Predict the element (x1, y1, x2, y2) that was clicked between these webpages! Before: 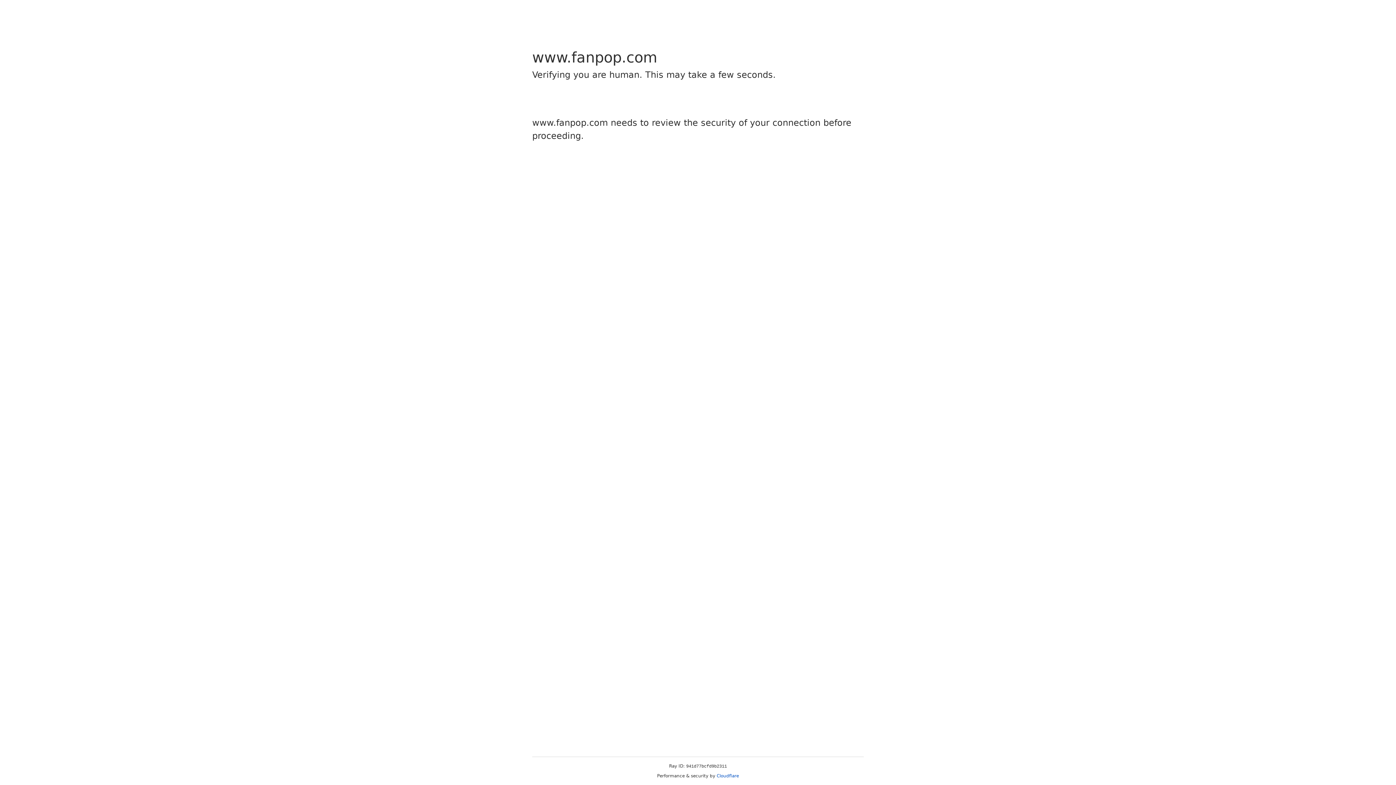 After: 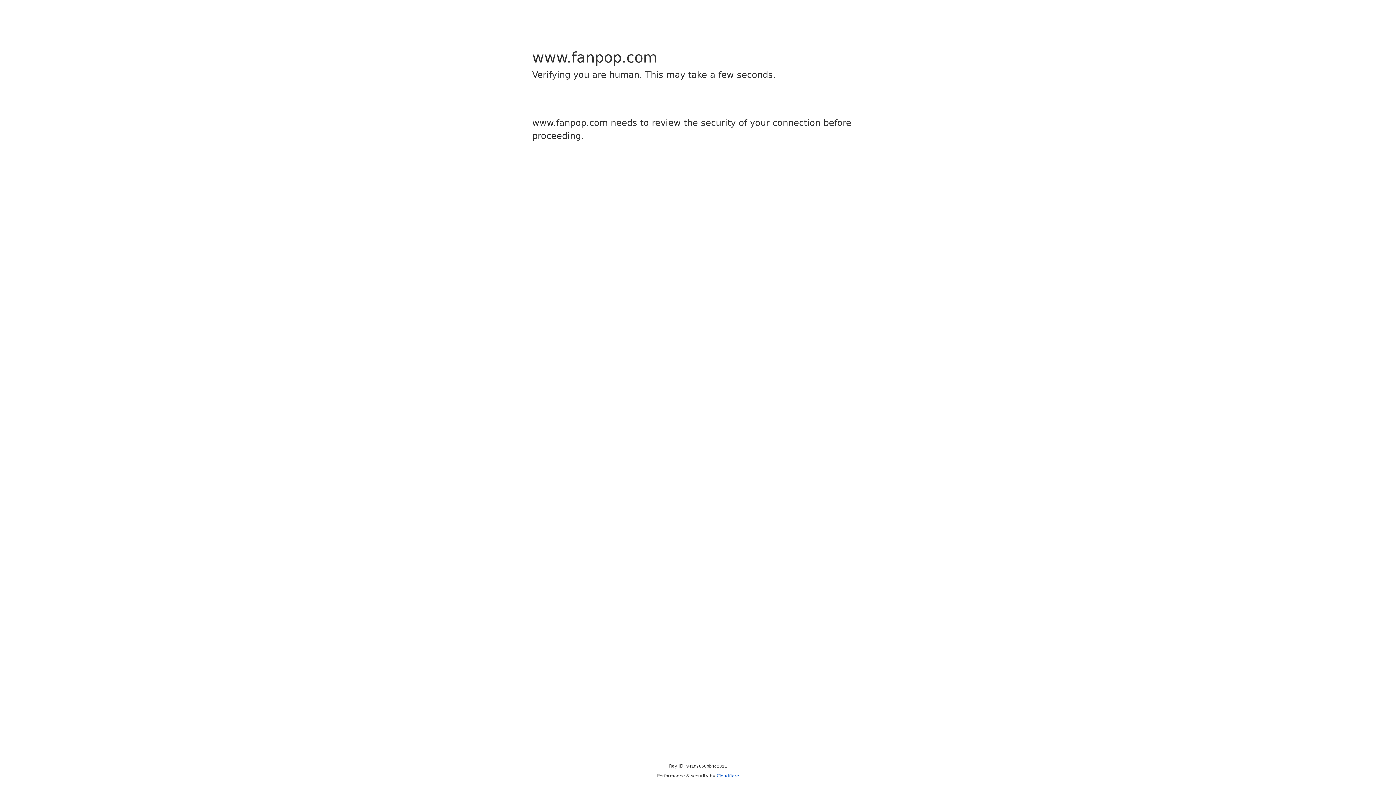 Action: bbox: (716, 773, 739, 778) label: Cloudflare